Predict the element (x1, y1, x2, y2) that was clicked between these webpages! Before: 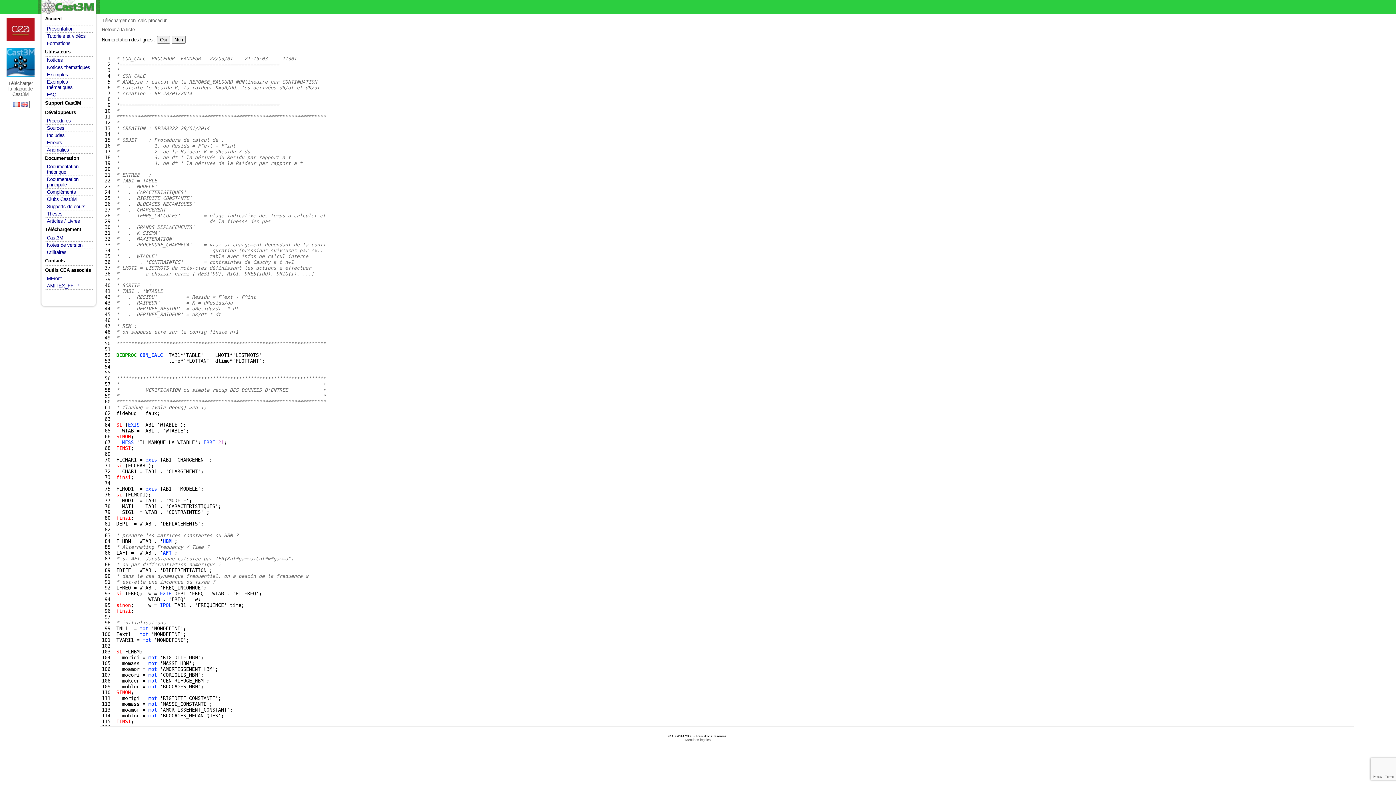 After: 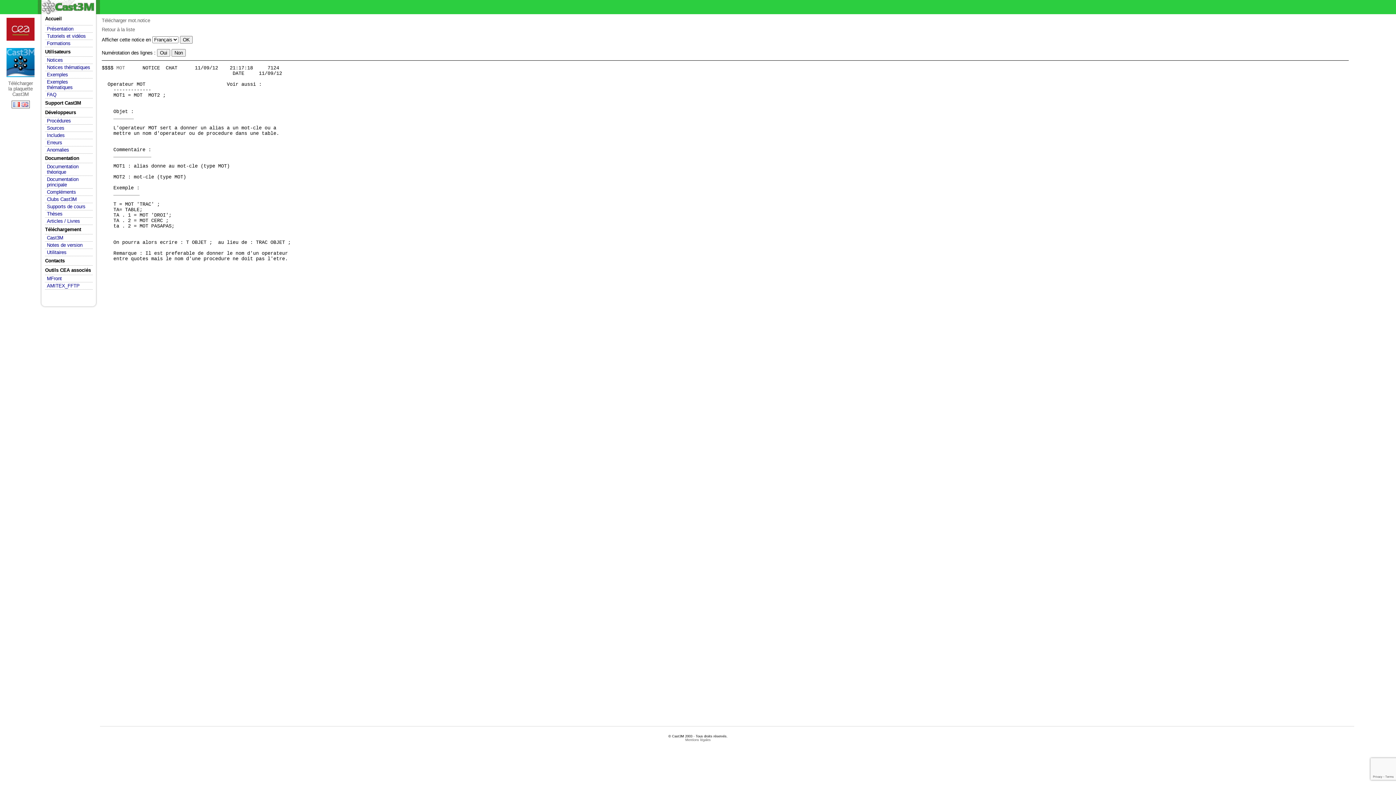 Action: bbox: (148, 684, 157, 689) label: mot